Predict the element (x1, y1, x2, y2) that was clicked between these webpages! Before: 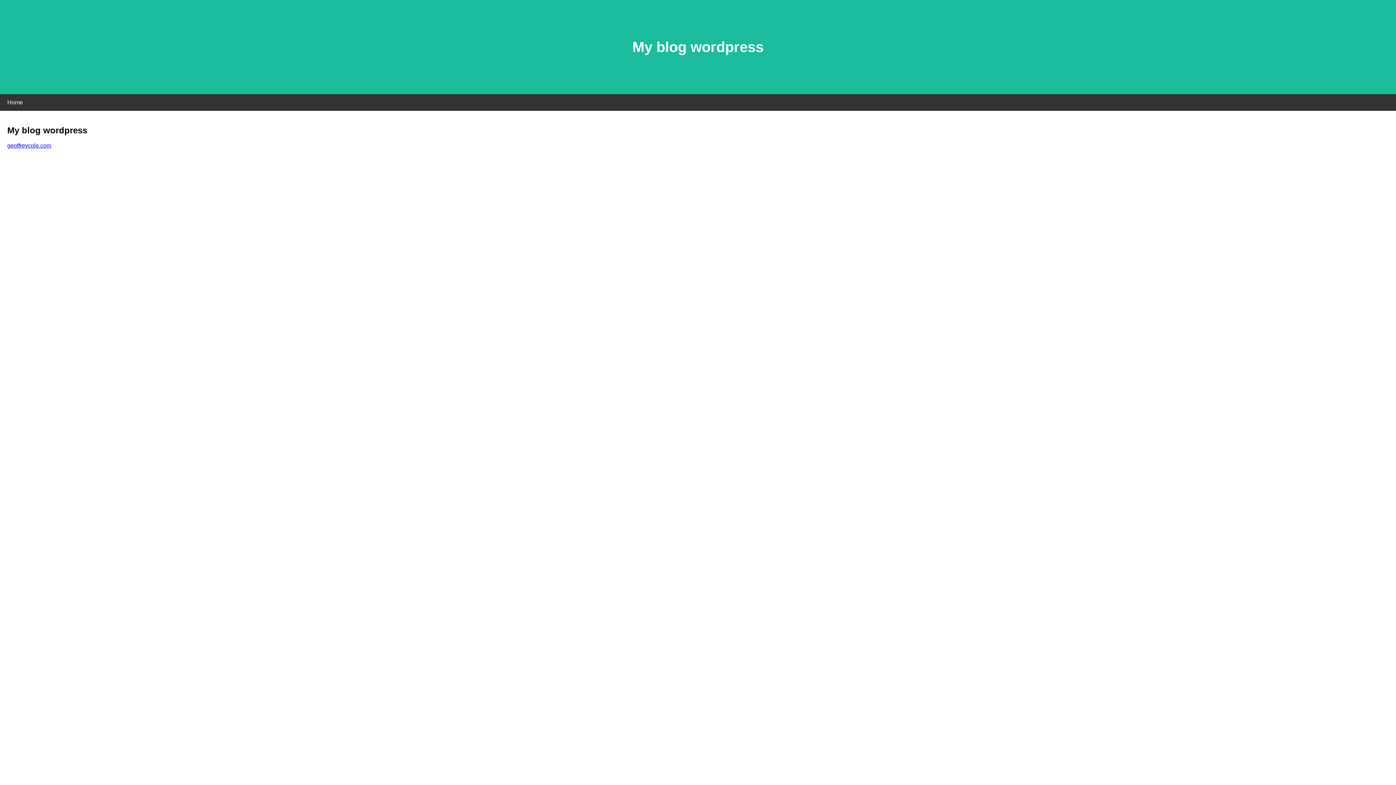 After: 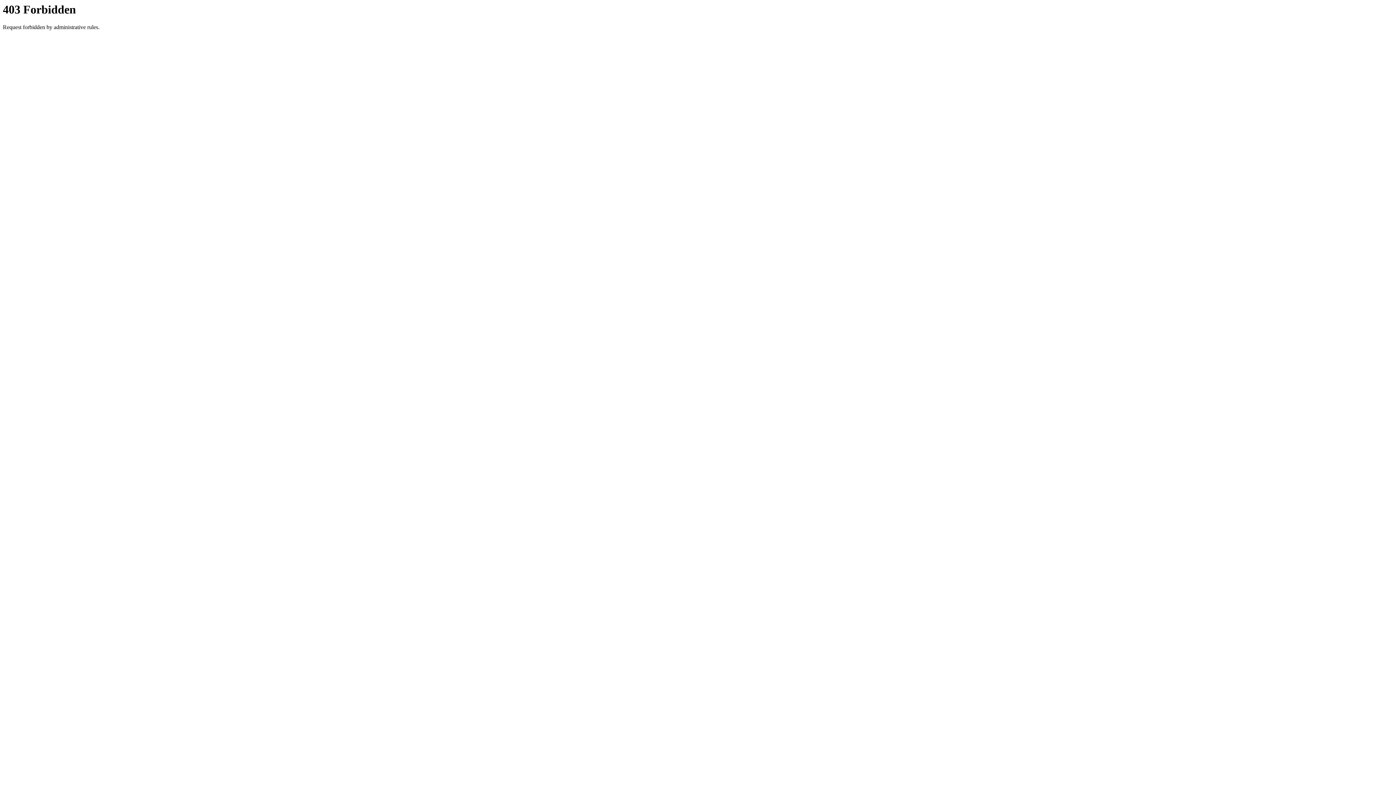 Action: bbox: (7, 142, 51, 148) label: geoffreycole.com